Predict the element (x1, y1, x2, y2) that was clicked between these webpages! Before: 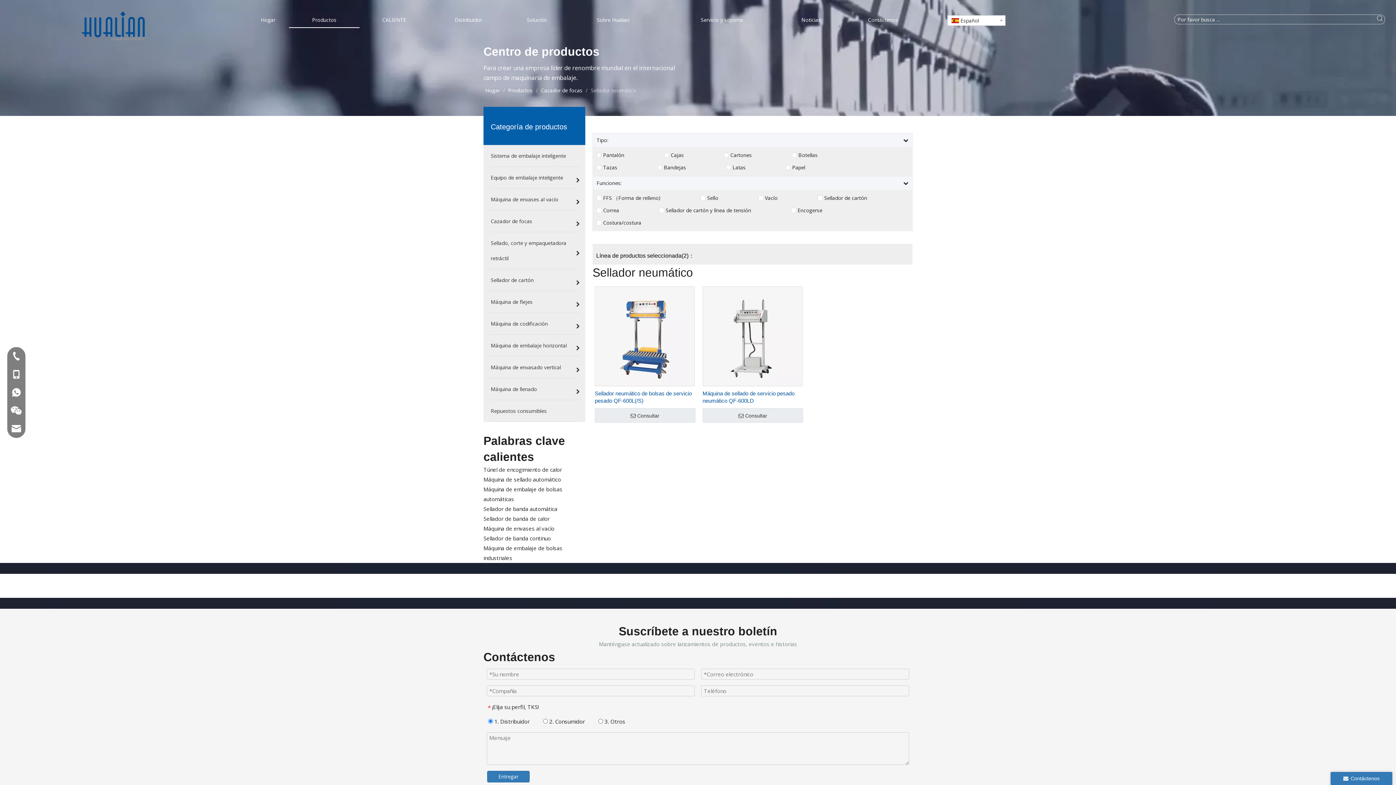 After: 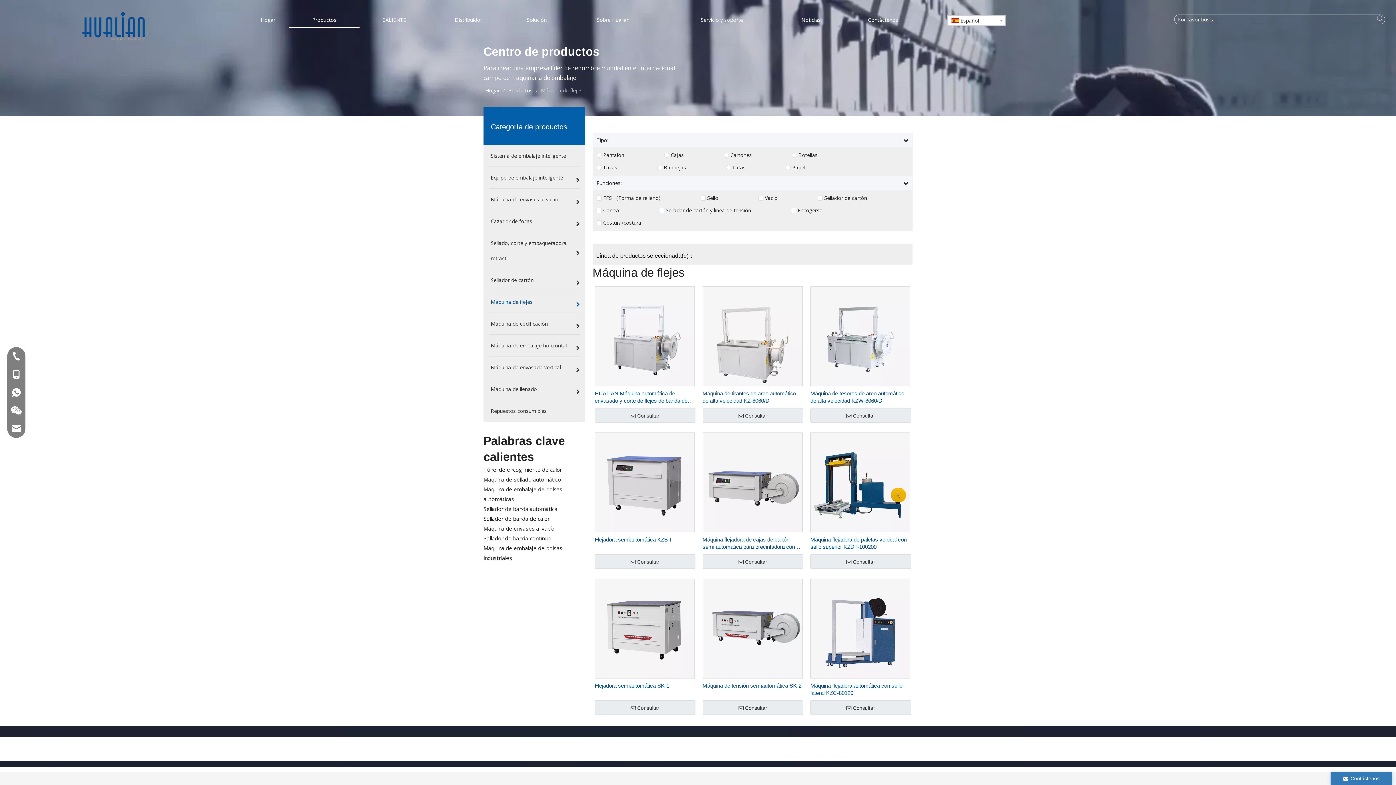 Action: label: Máquina de flejes bbox: (483, 291, 585, 313)